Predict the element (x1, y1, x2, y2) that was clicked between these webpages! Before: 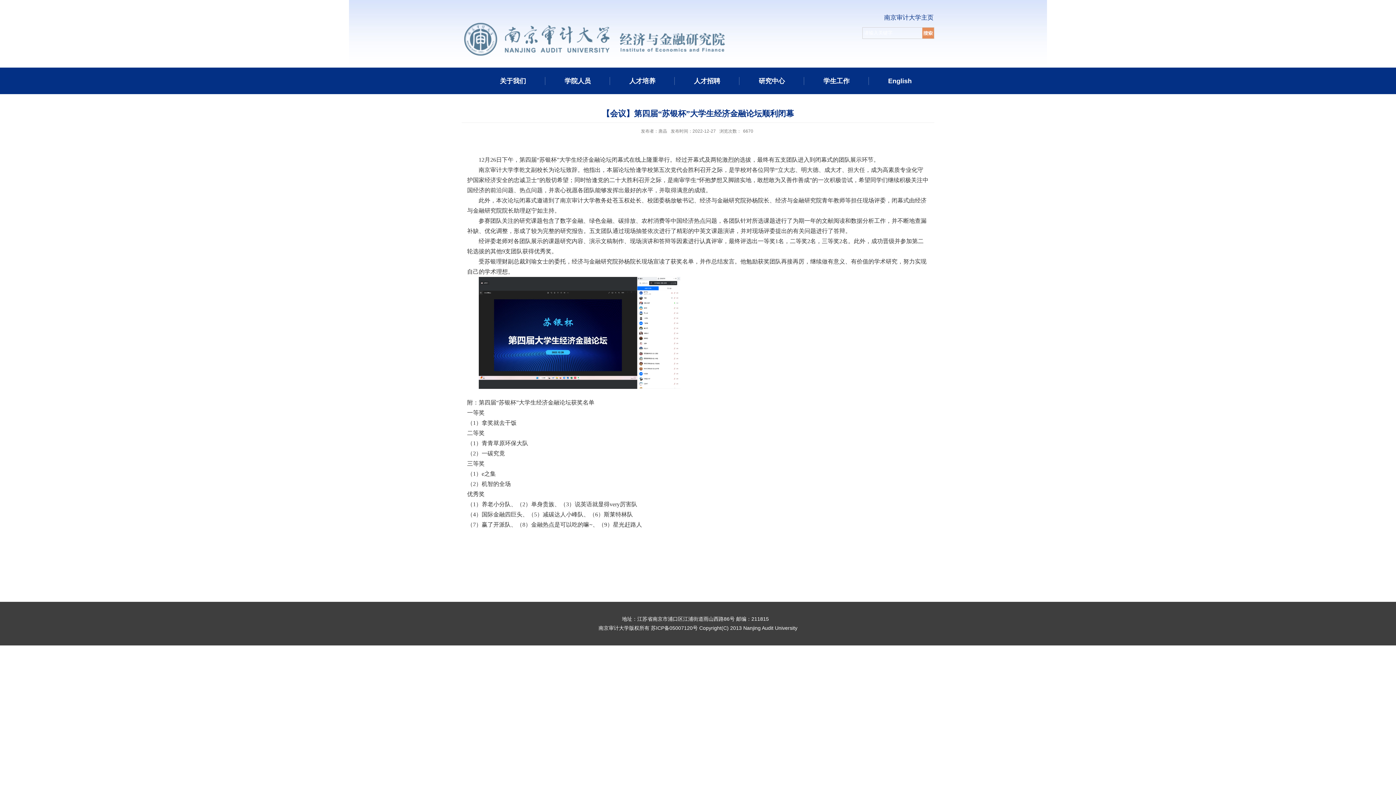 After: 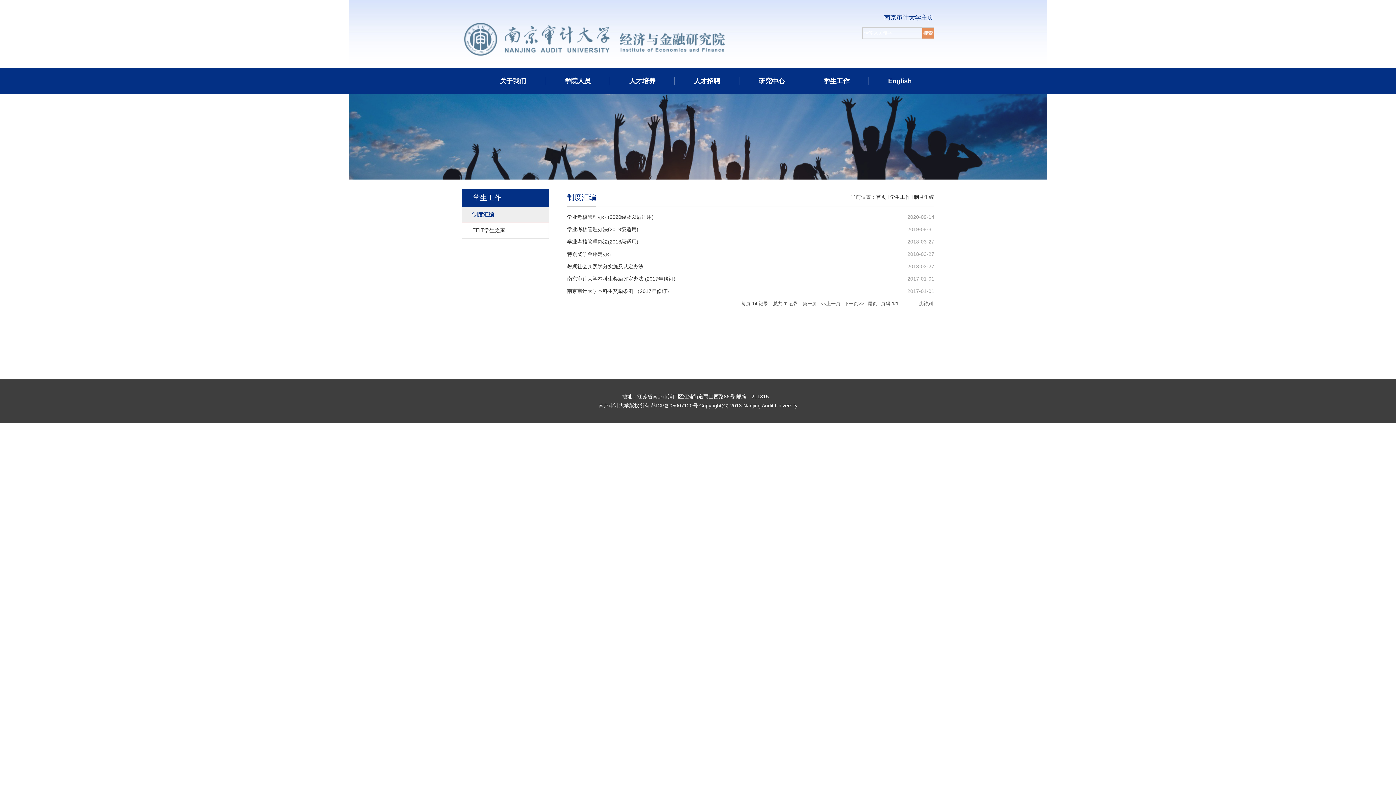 Action: bbox: (804, 67, 869, 94) label: 学生工作